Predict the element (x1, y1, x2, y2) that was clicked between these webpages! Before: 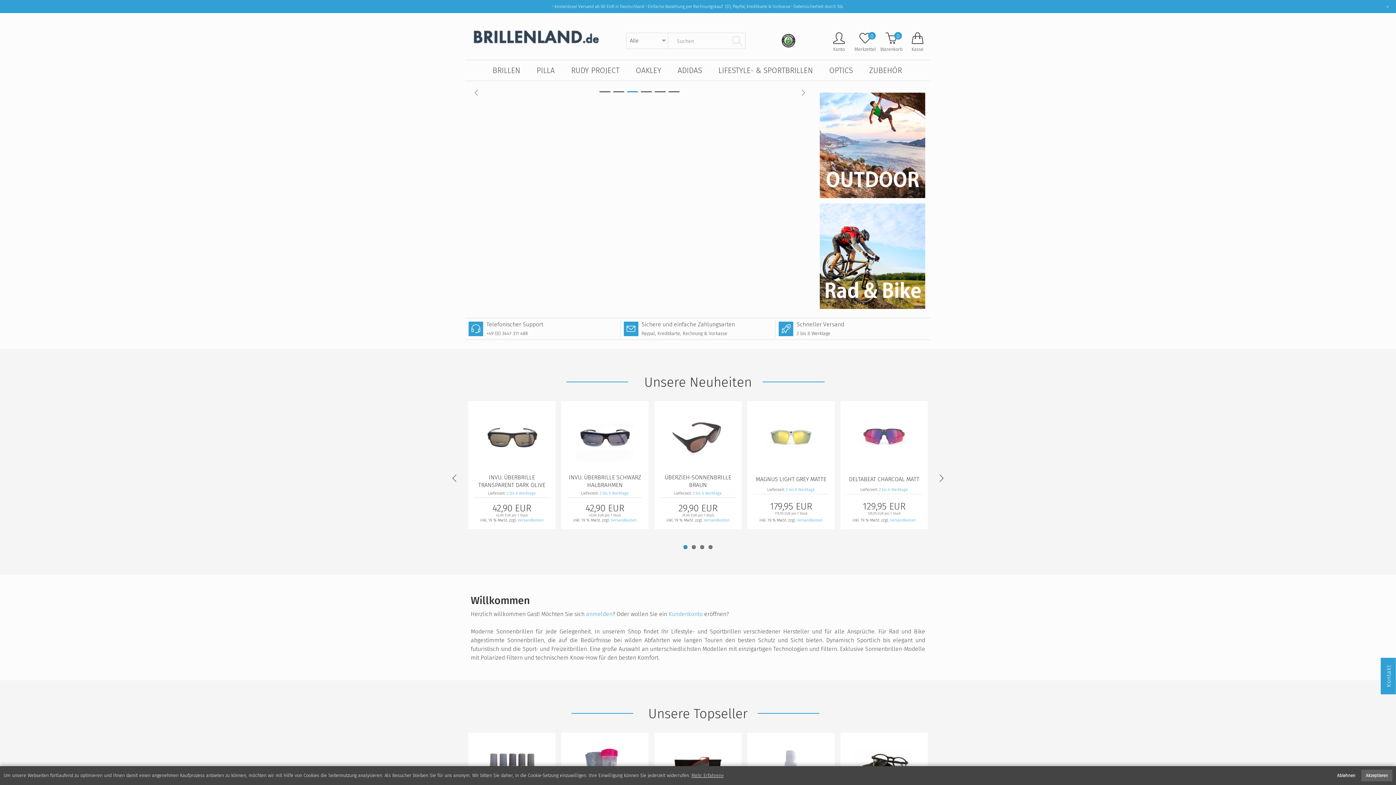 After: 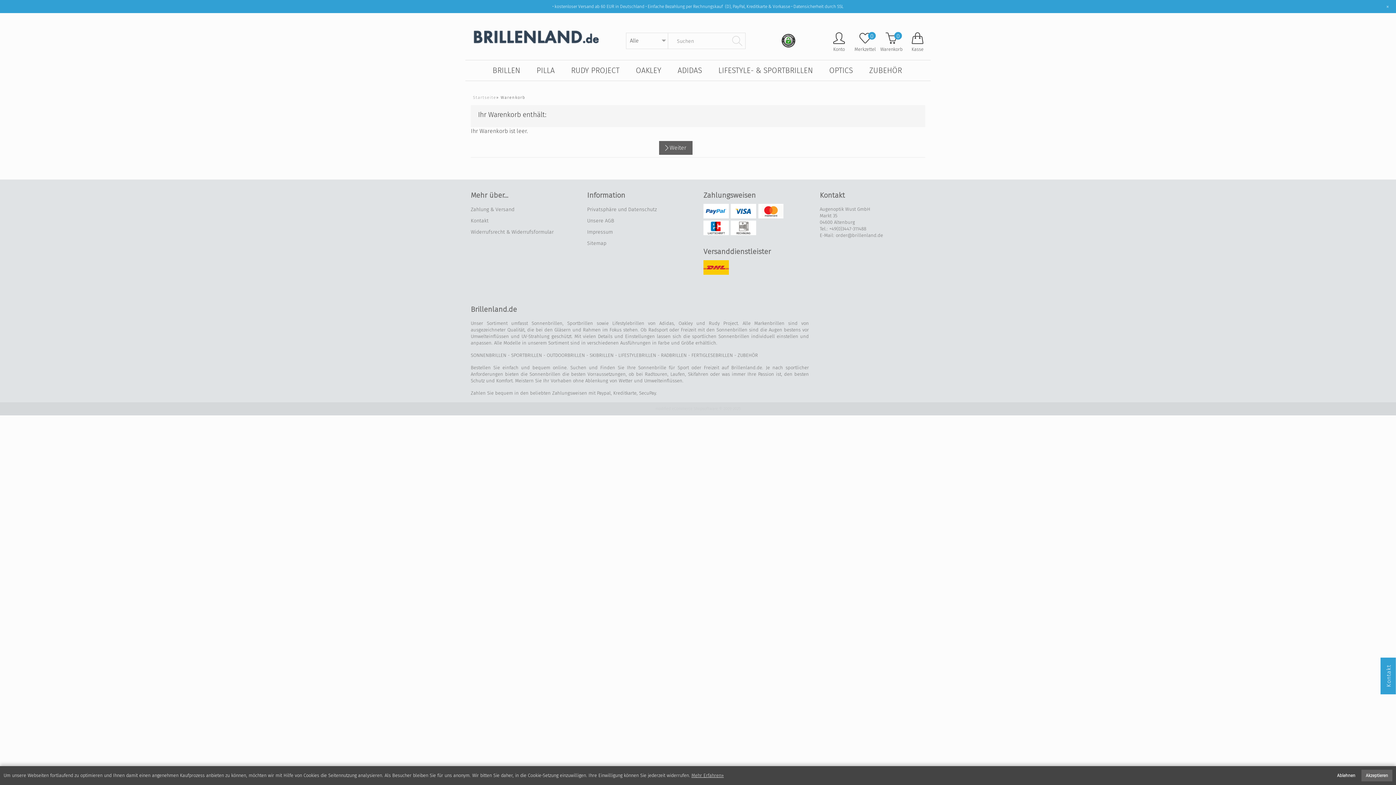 Action: bbox: (904, 29, 930, 51) label: Kasse